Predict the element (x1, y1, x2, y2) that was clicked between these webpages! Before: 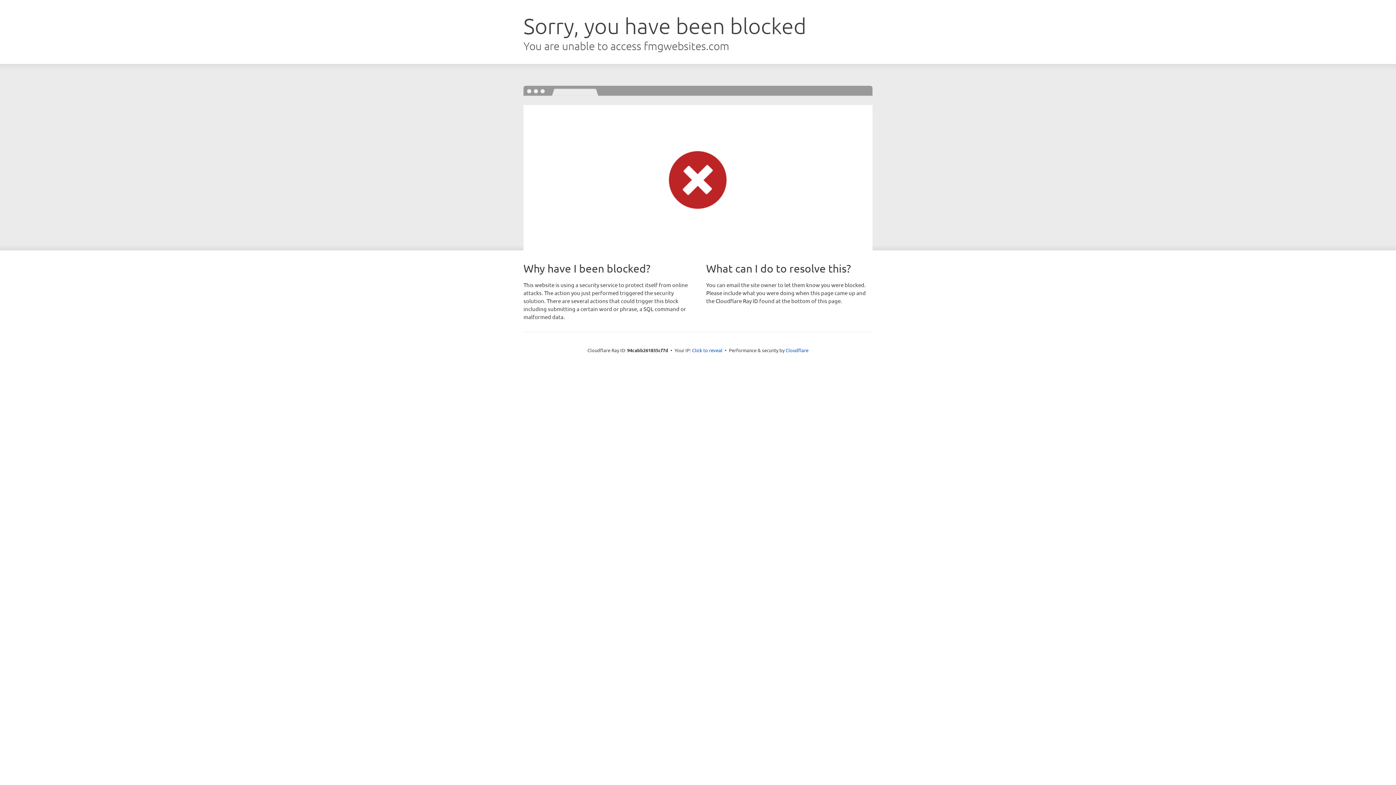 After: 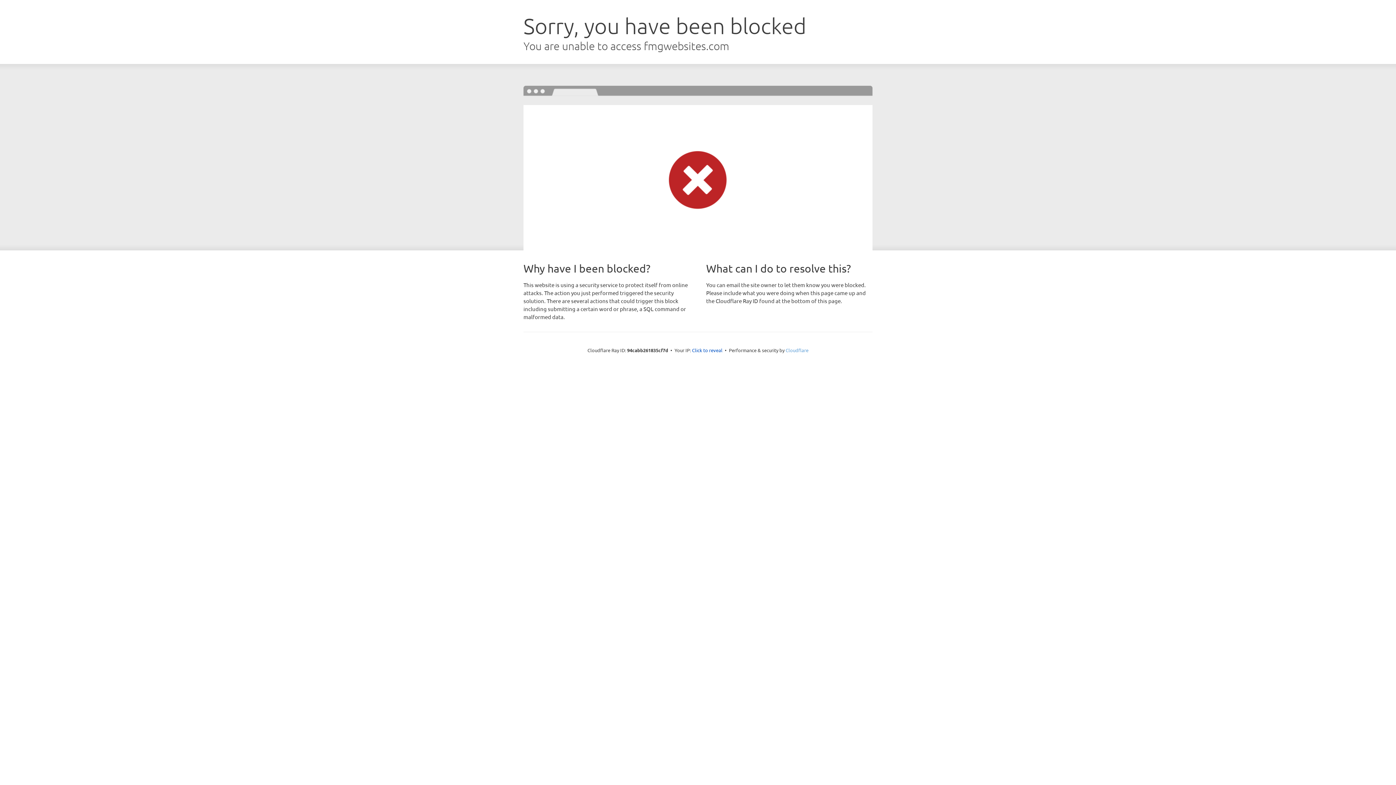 Action: bbox: (785, 347, 808, 353) label: Cloudflare